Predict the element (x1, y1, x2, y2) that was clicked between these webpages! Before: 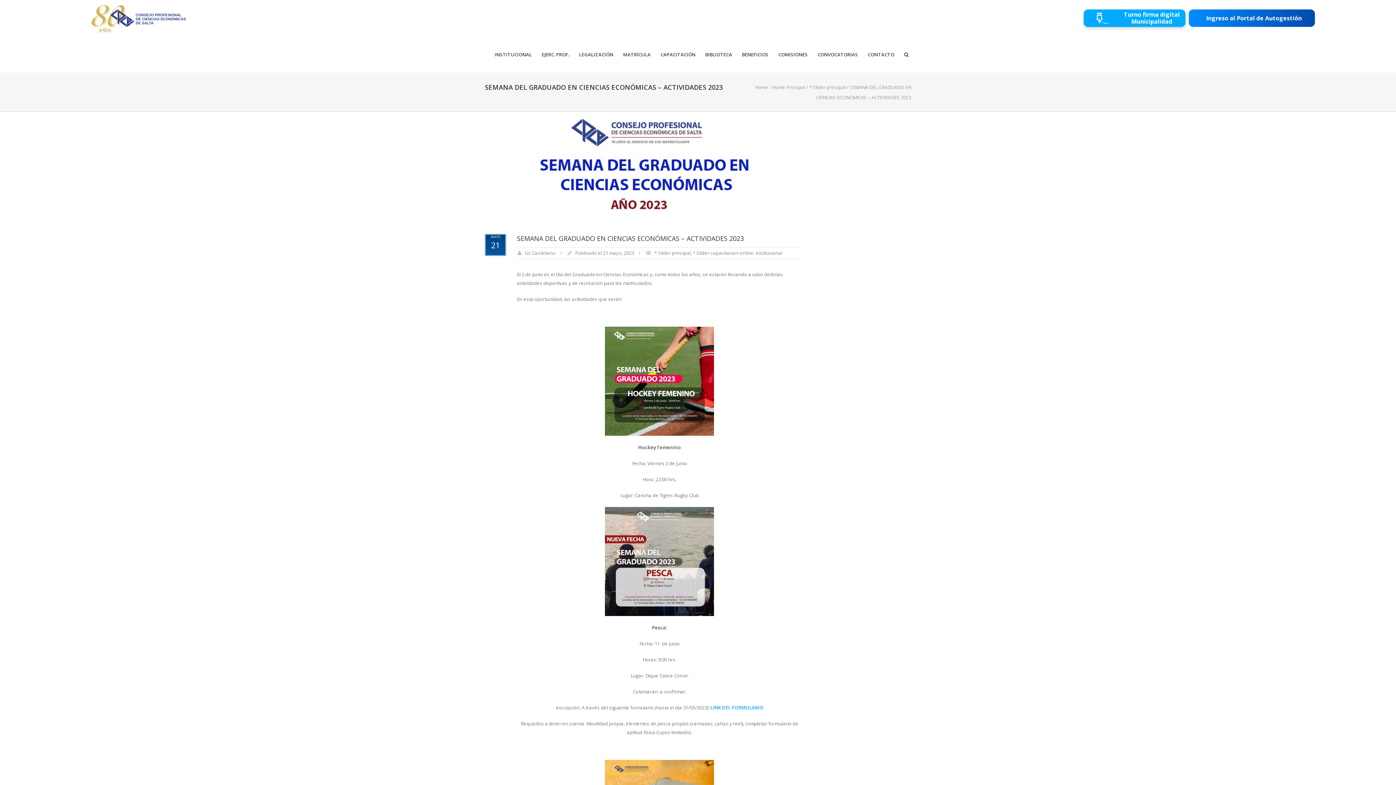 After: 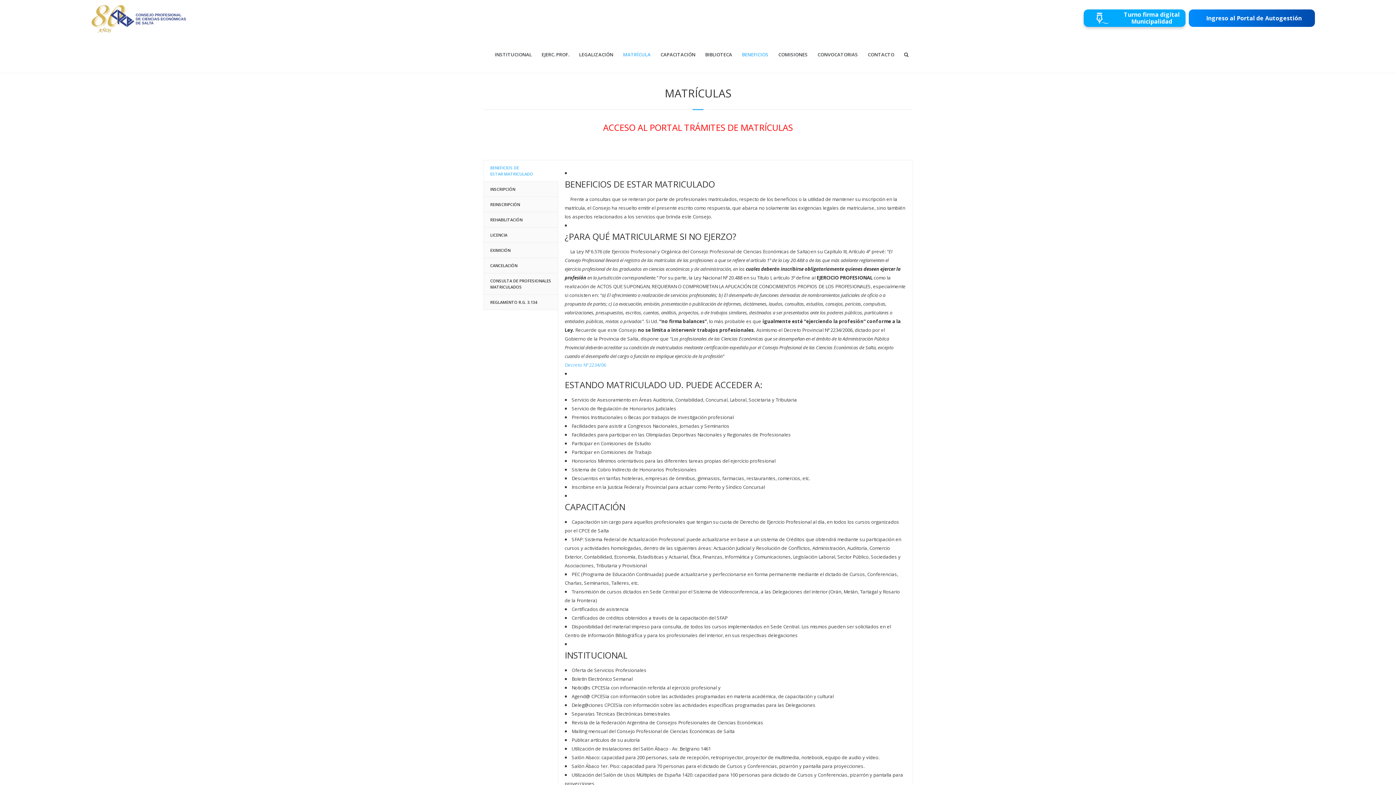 Action: bbox: (622, 52, 651, 57) label: MATRÍCULA